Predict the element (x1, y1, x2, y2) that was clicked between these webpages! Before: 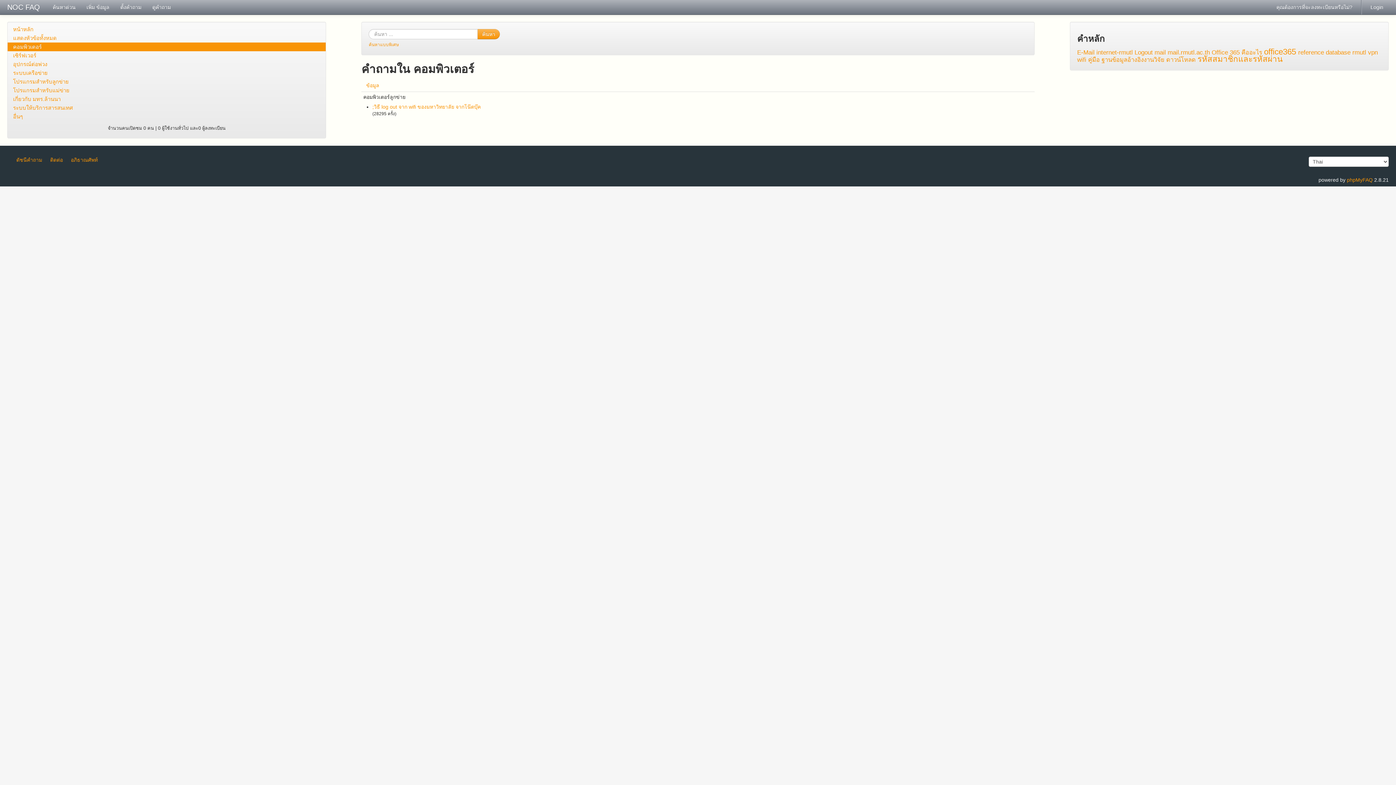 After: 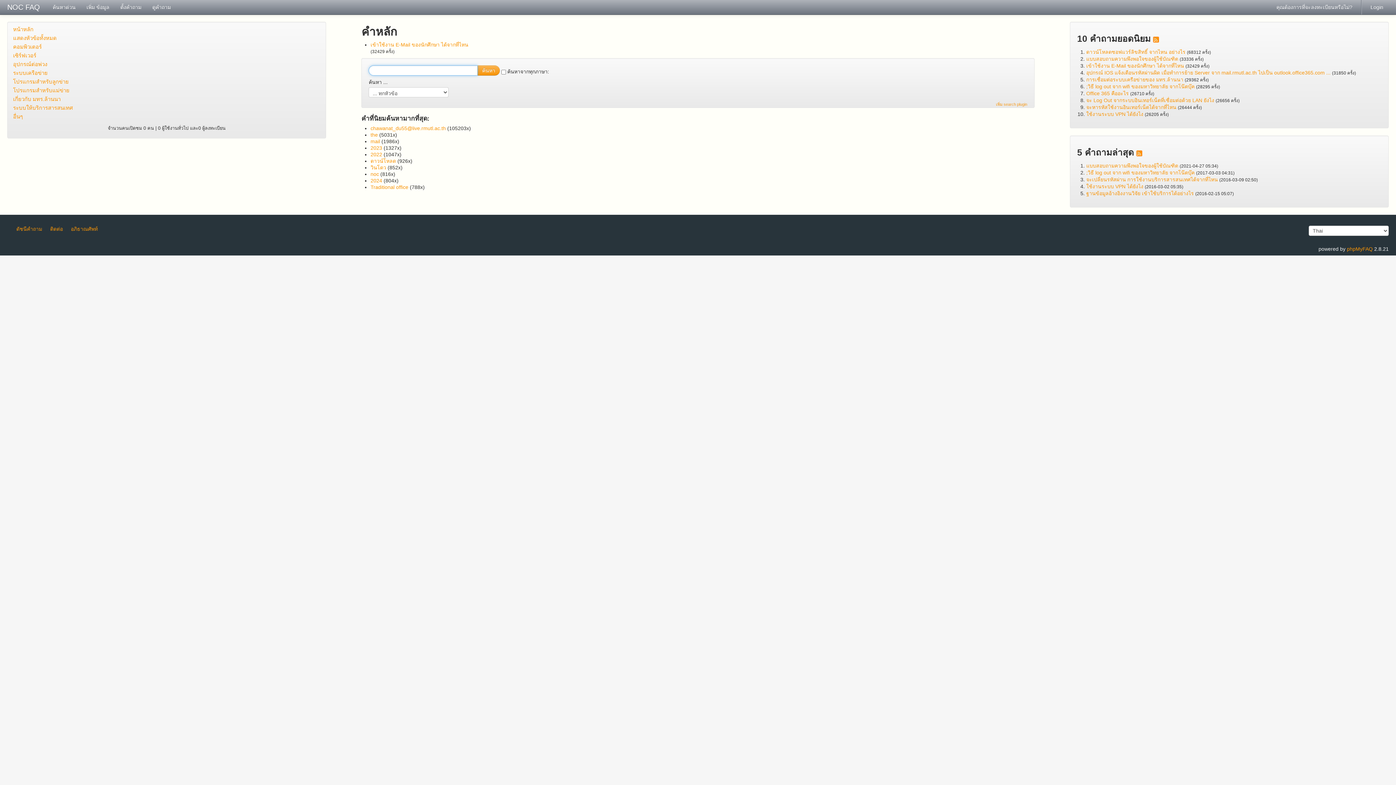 Action: bbox: (1077, 49, 1094, 56) label: E-Mail